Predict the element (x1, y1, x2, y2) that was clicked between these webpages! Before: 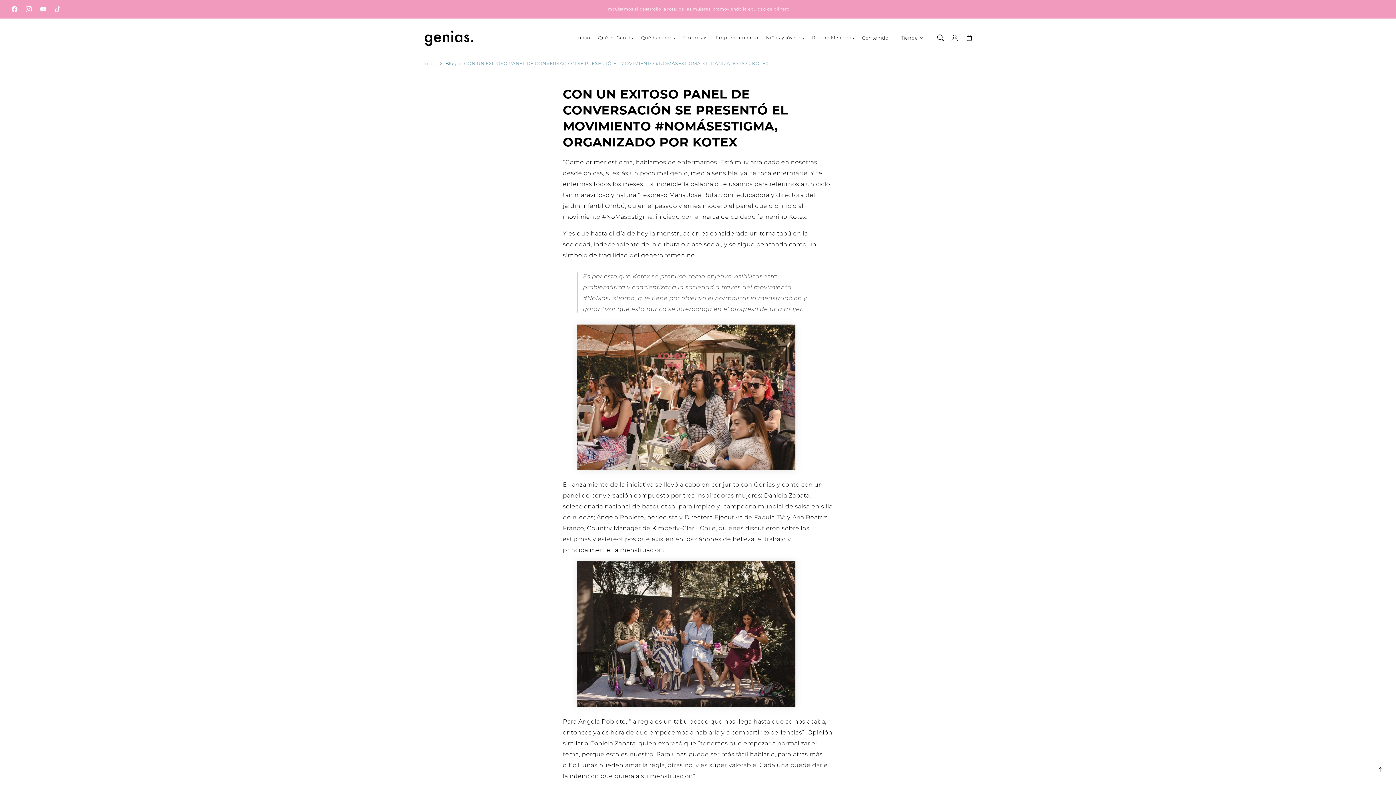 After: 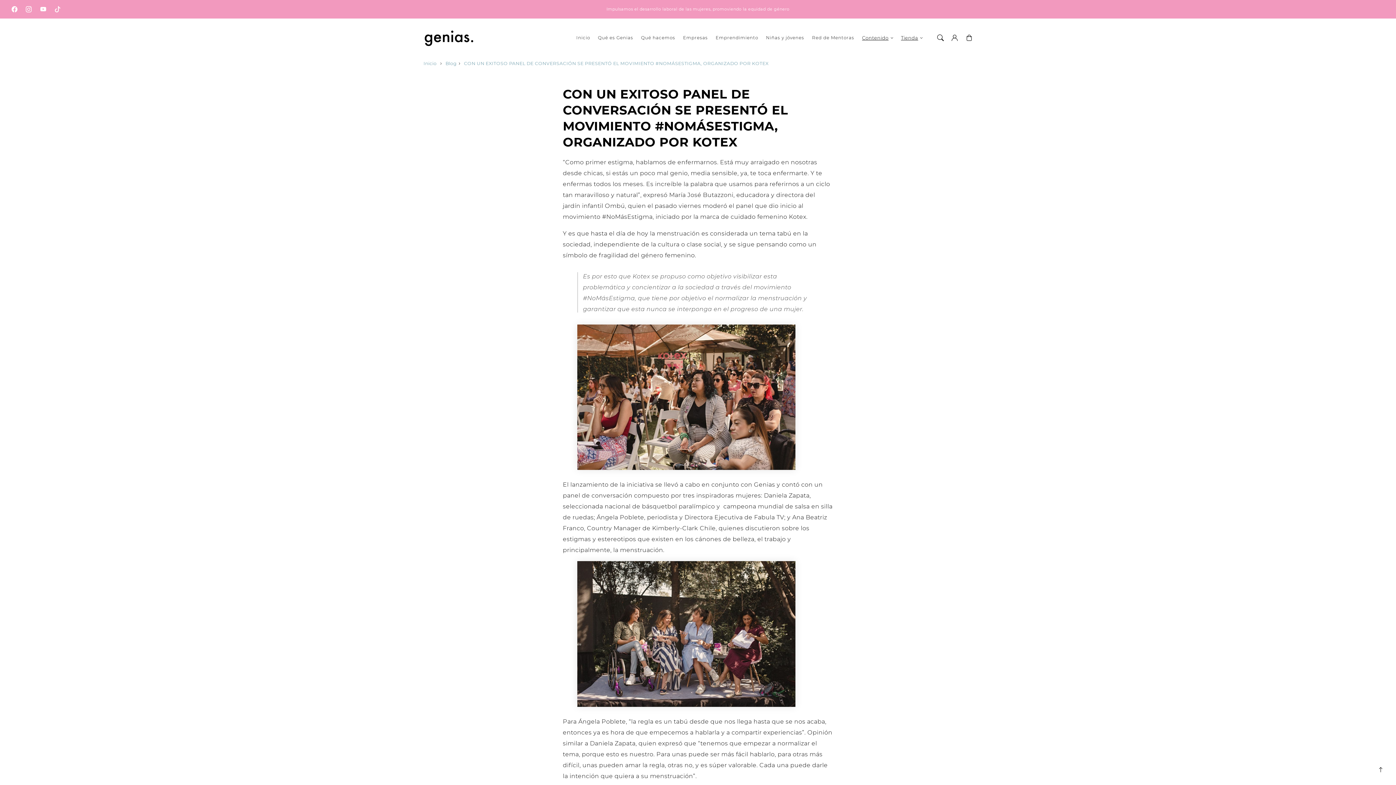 Action: bbox: (464, 59, 768, 69) label: CON UN EXITOSO PANEL DE CONVERSACIÓN SE PRESENTÓ EL MOVIMIENTO #NOMÁSESTIGMA, ORGANIZADO POR KOTEX